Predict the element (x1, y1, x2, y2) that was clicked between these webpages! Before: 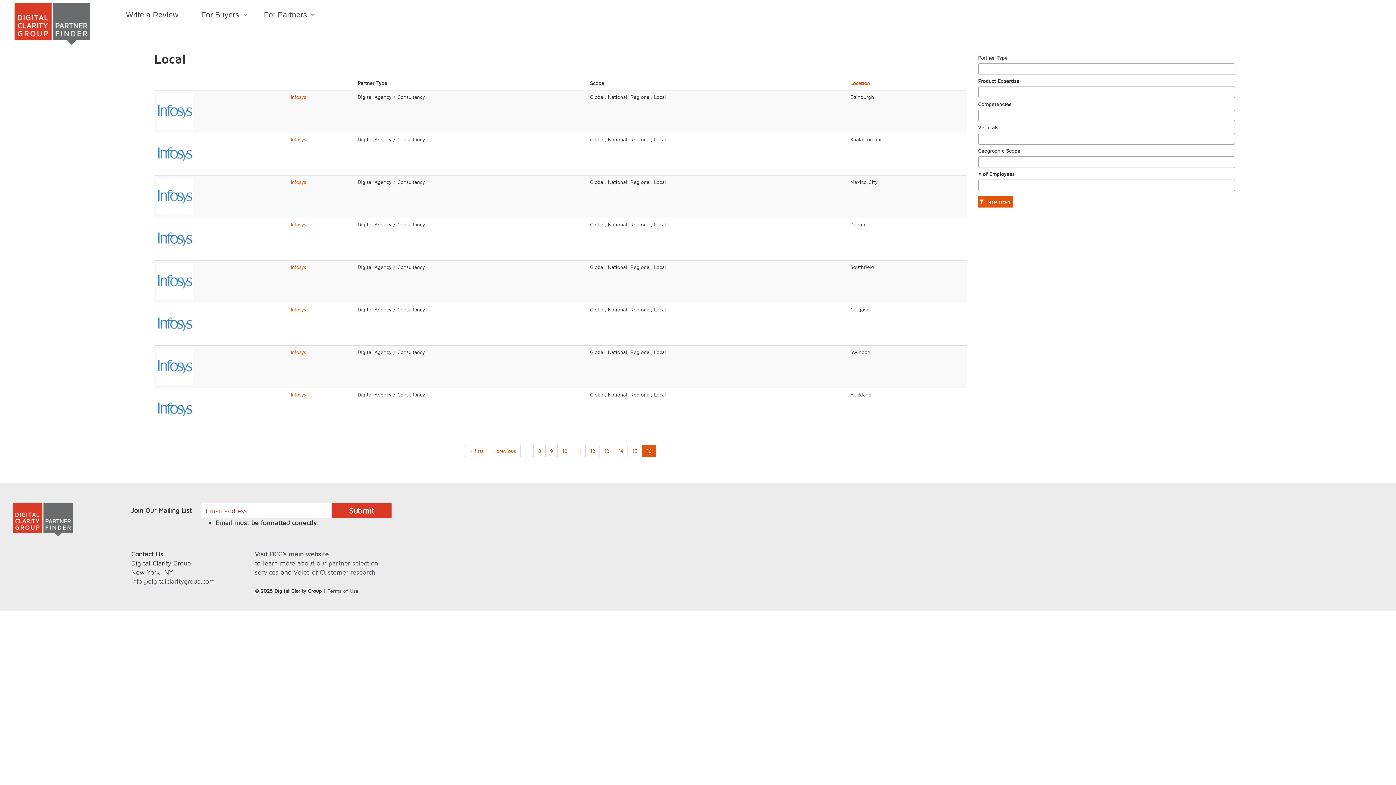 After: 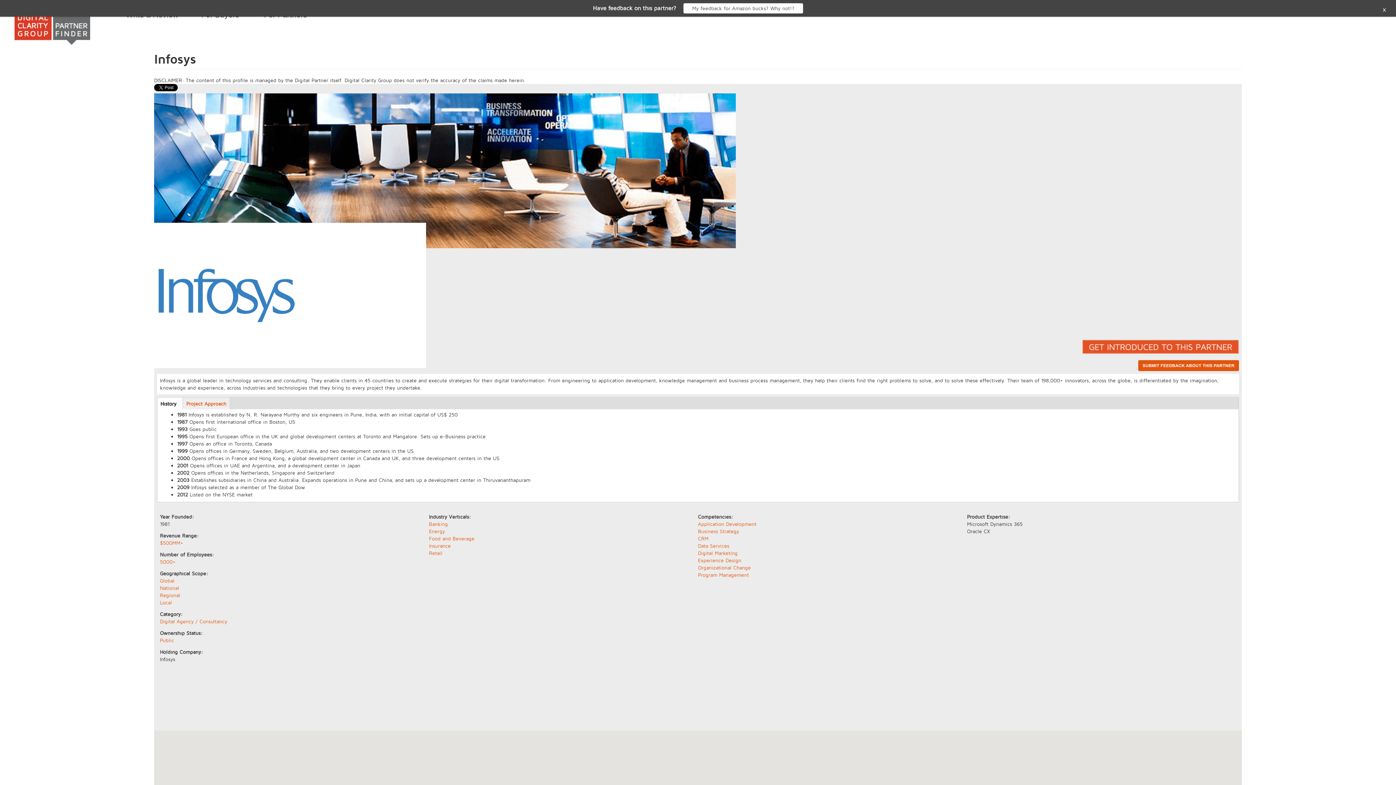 Action: label: Infosys bbox: (290, 306, 306, 312)